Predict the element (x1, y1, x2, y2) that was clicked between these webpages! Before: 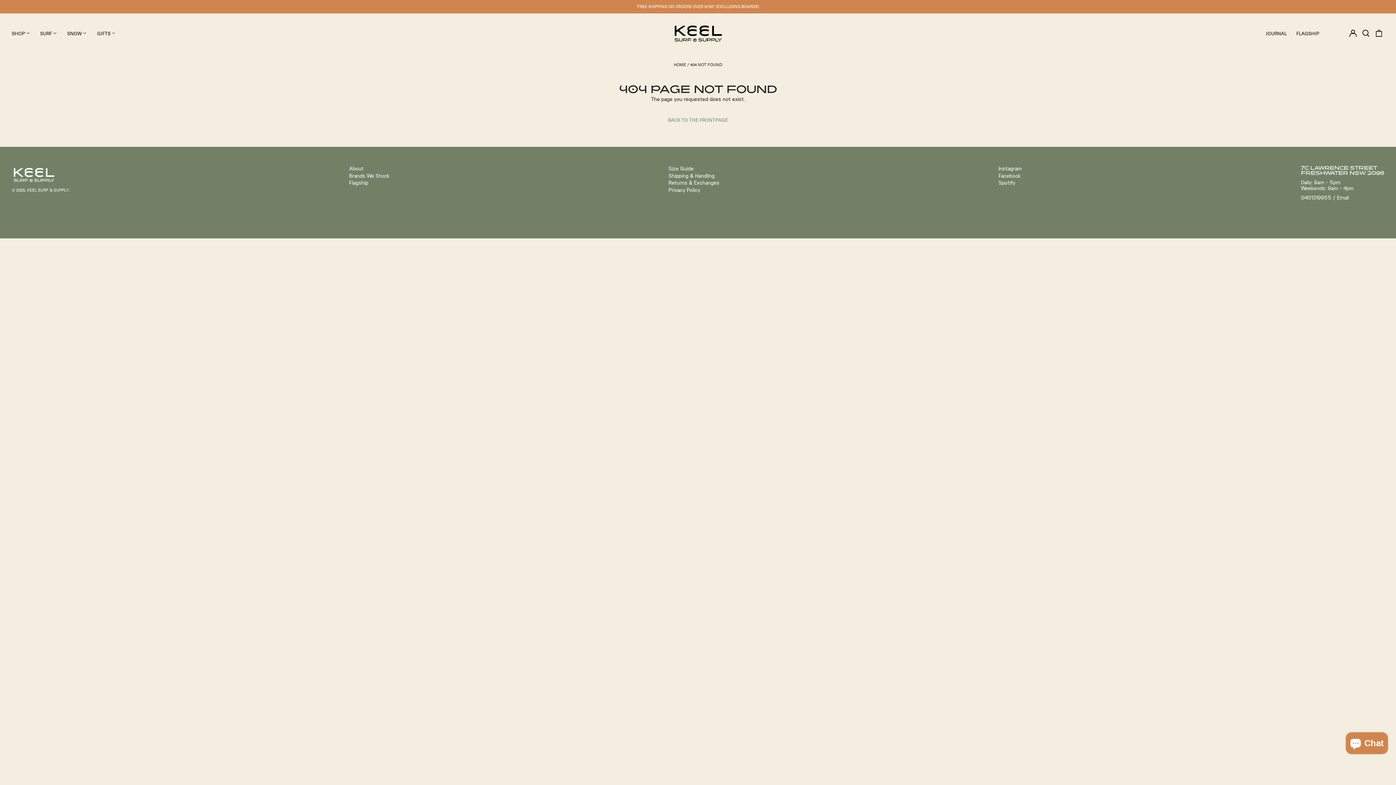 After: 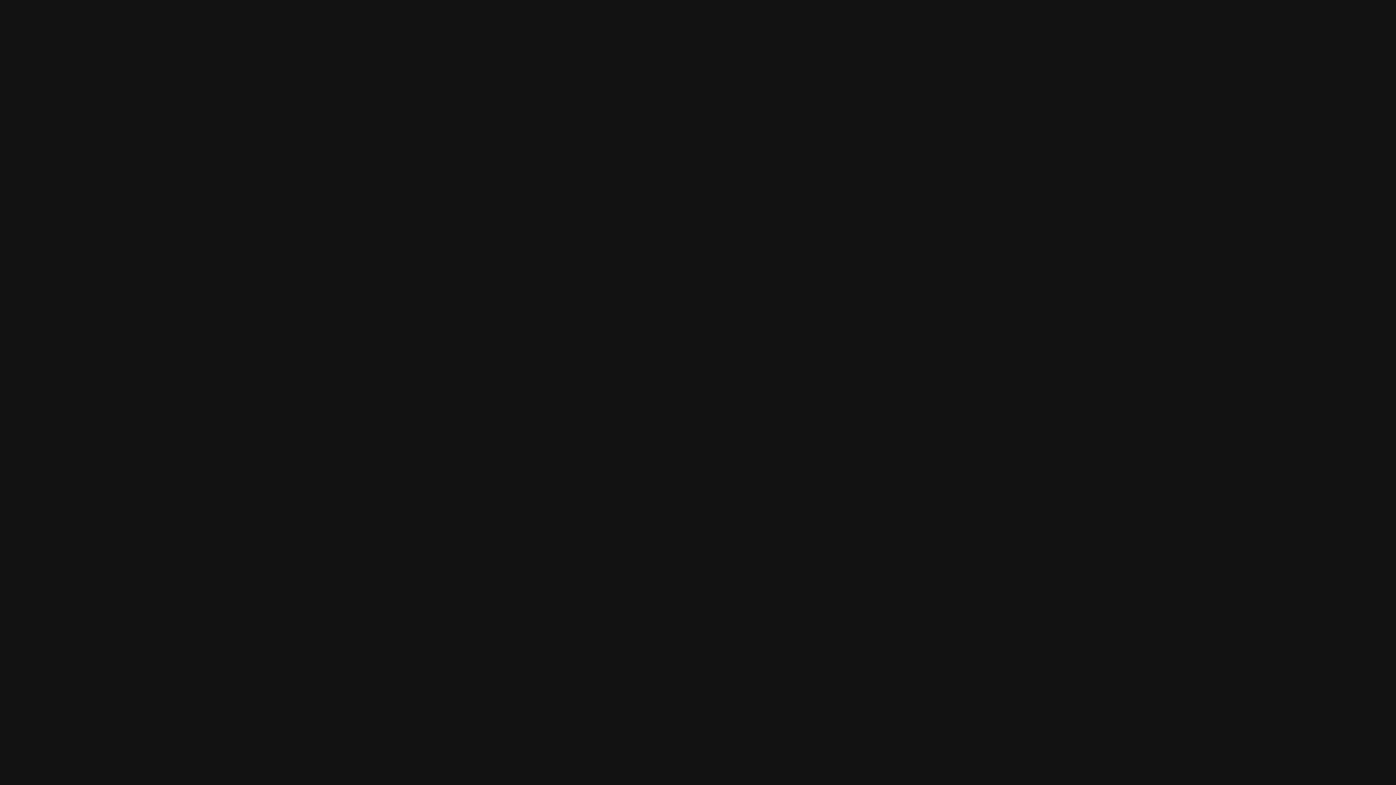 Action: bbox: (998, 181, 1015, 185) label: Spotify